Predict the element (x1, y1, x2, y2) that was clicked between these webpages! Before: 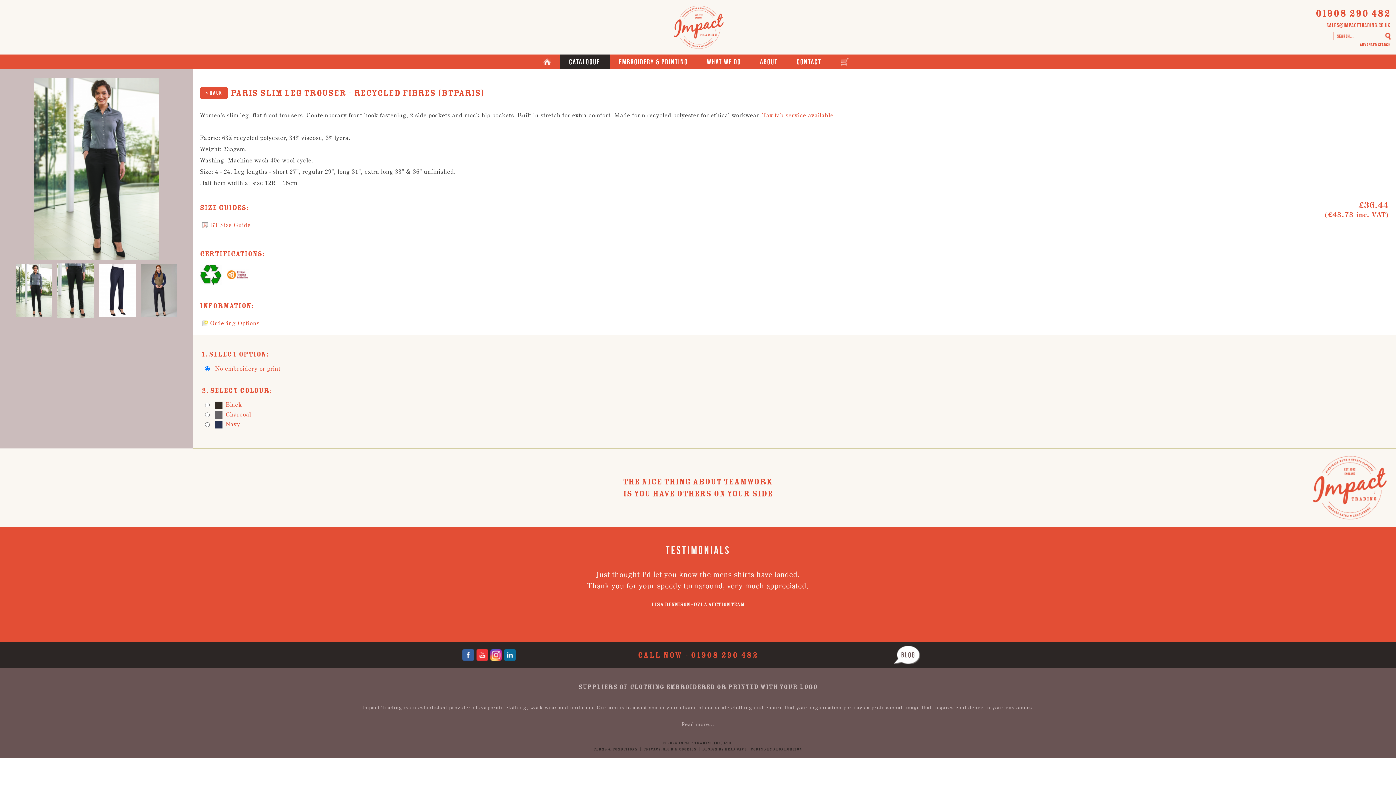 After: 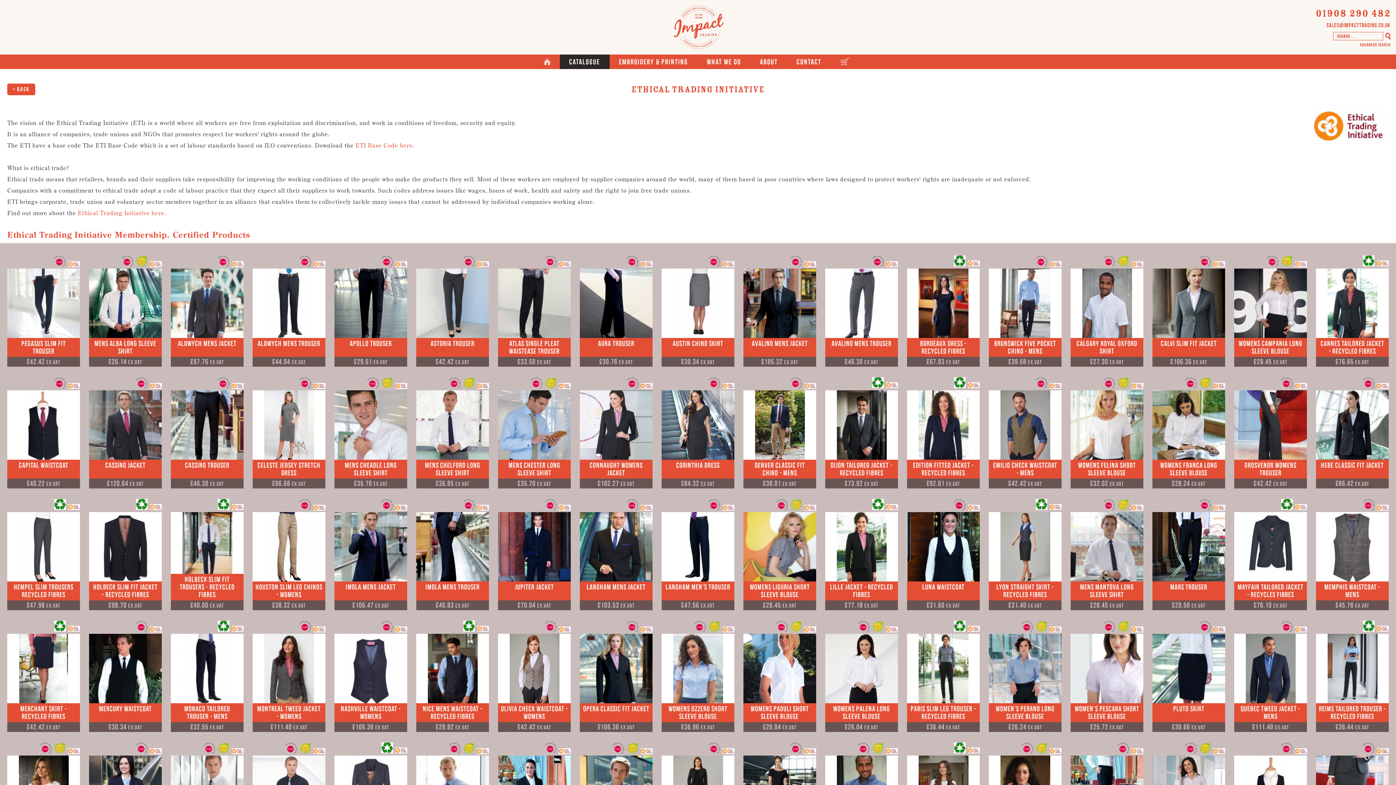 Action: bbox: (227, 269, 249, 282)